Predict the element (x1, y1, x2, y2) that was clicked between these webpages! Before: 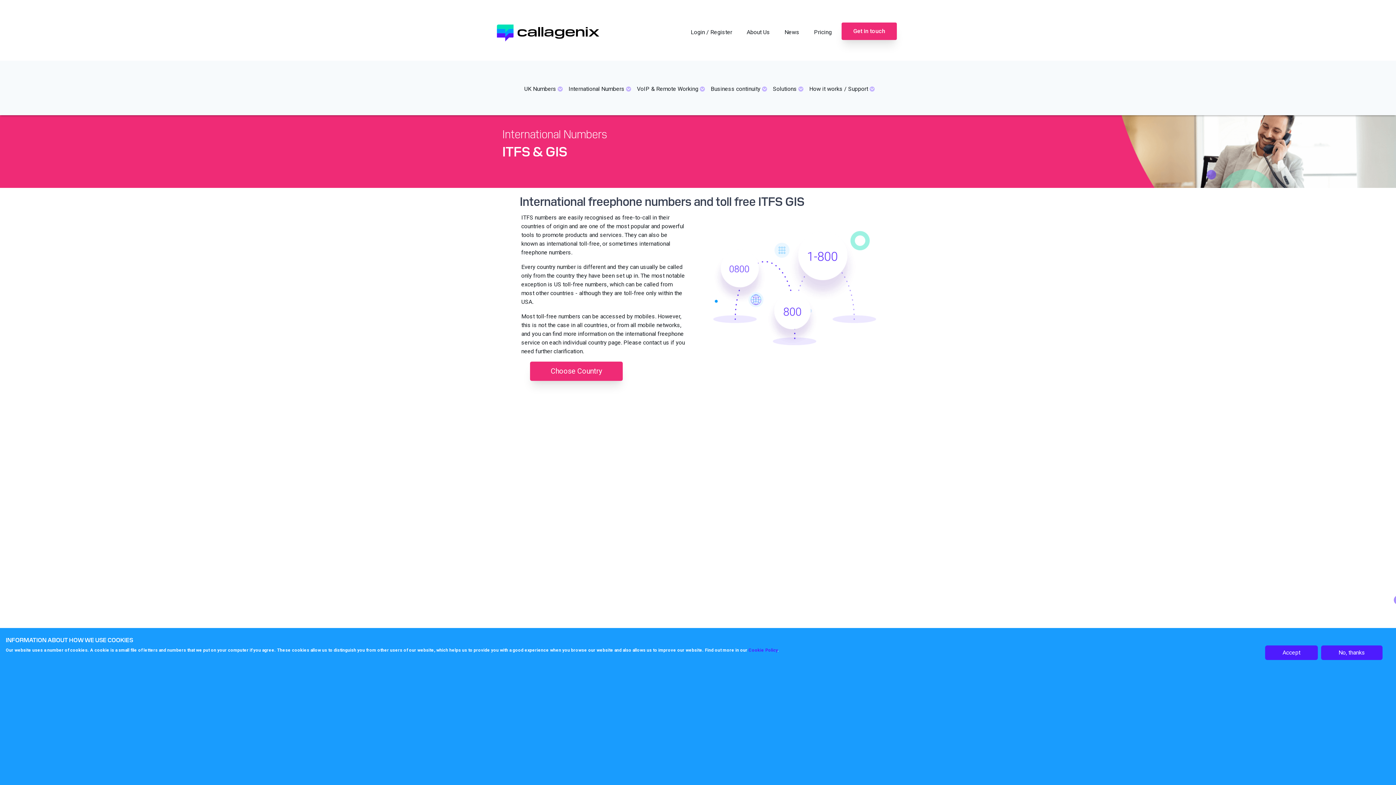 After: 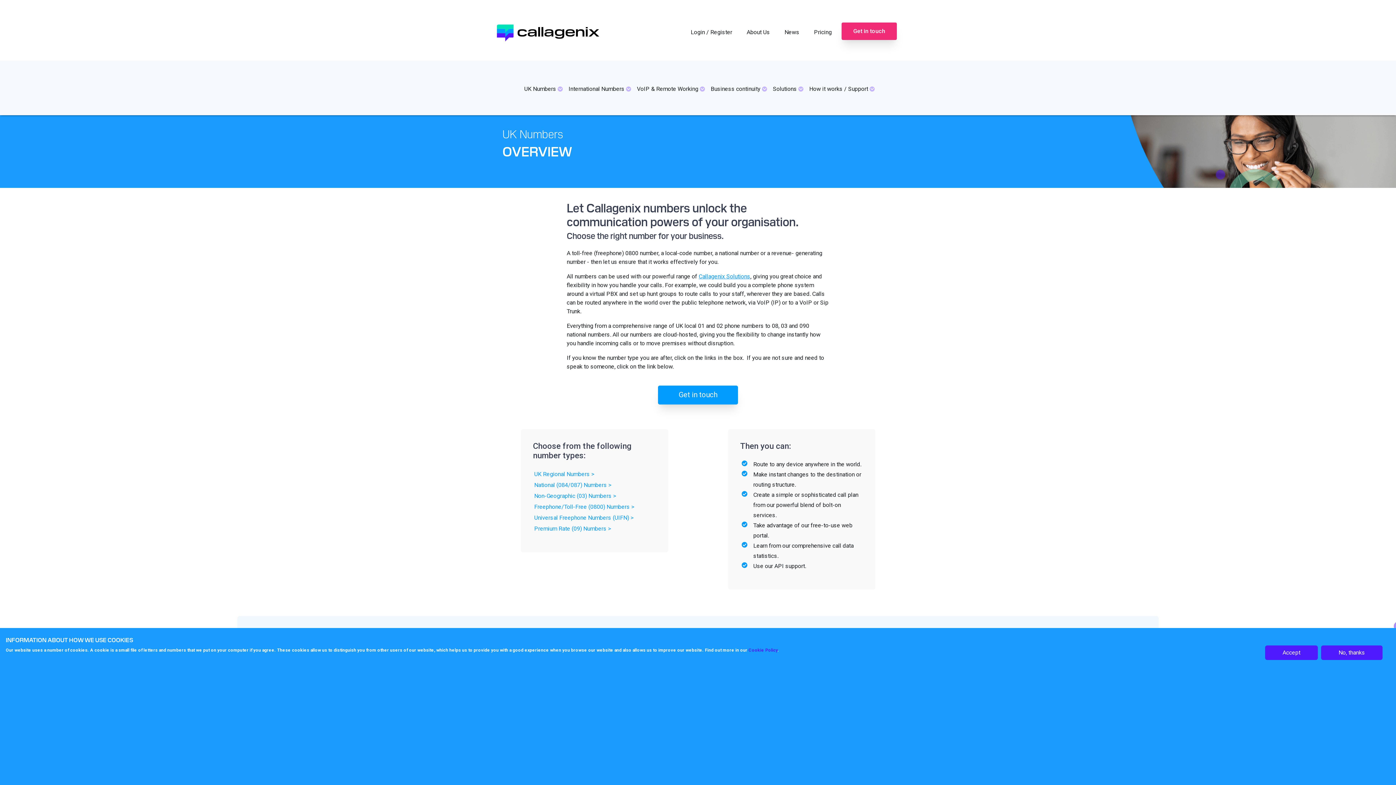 Action: bbox: (521, 77, 562, 94) label: UK Numbers 